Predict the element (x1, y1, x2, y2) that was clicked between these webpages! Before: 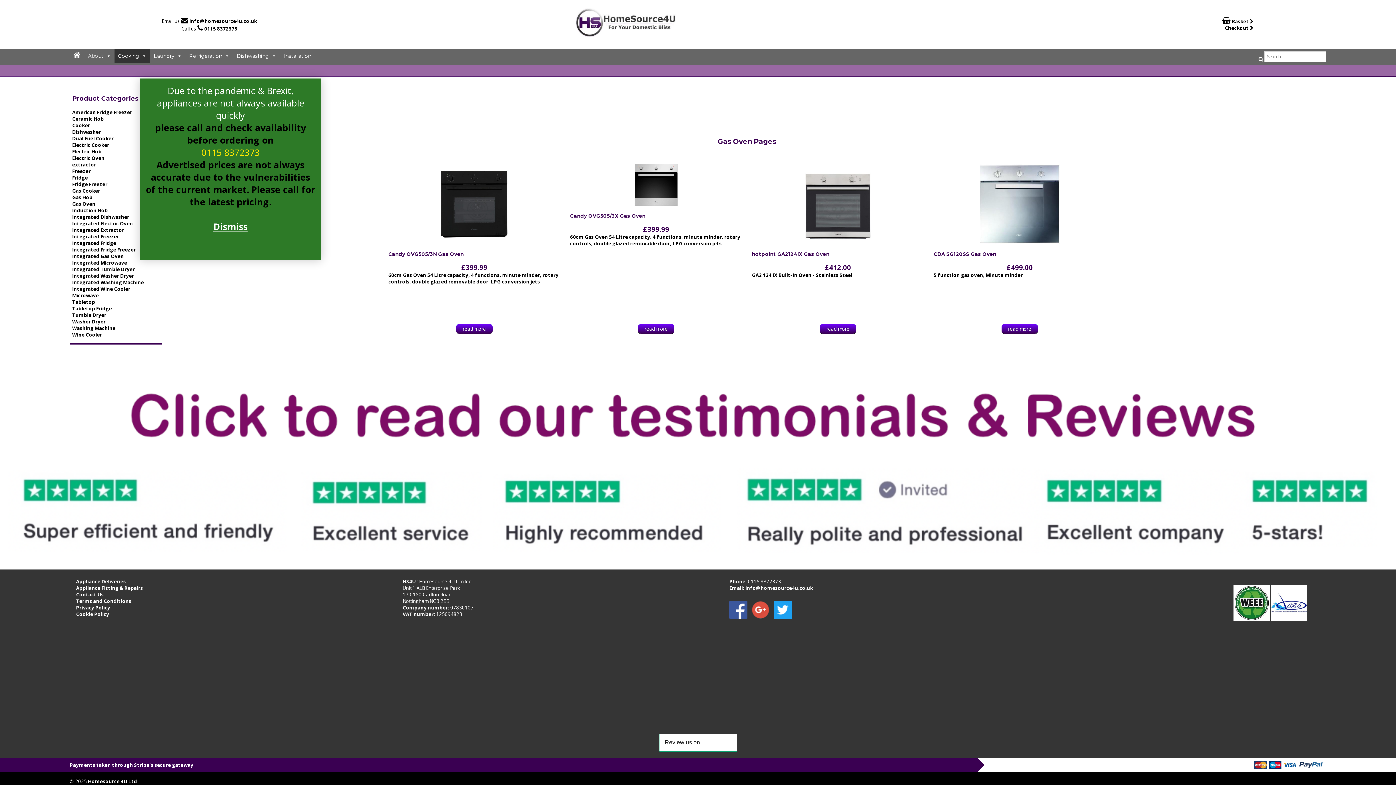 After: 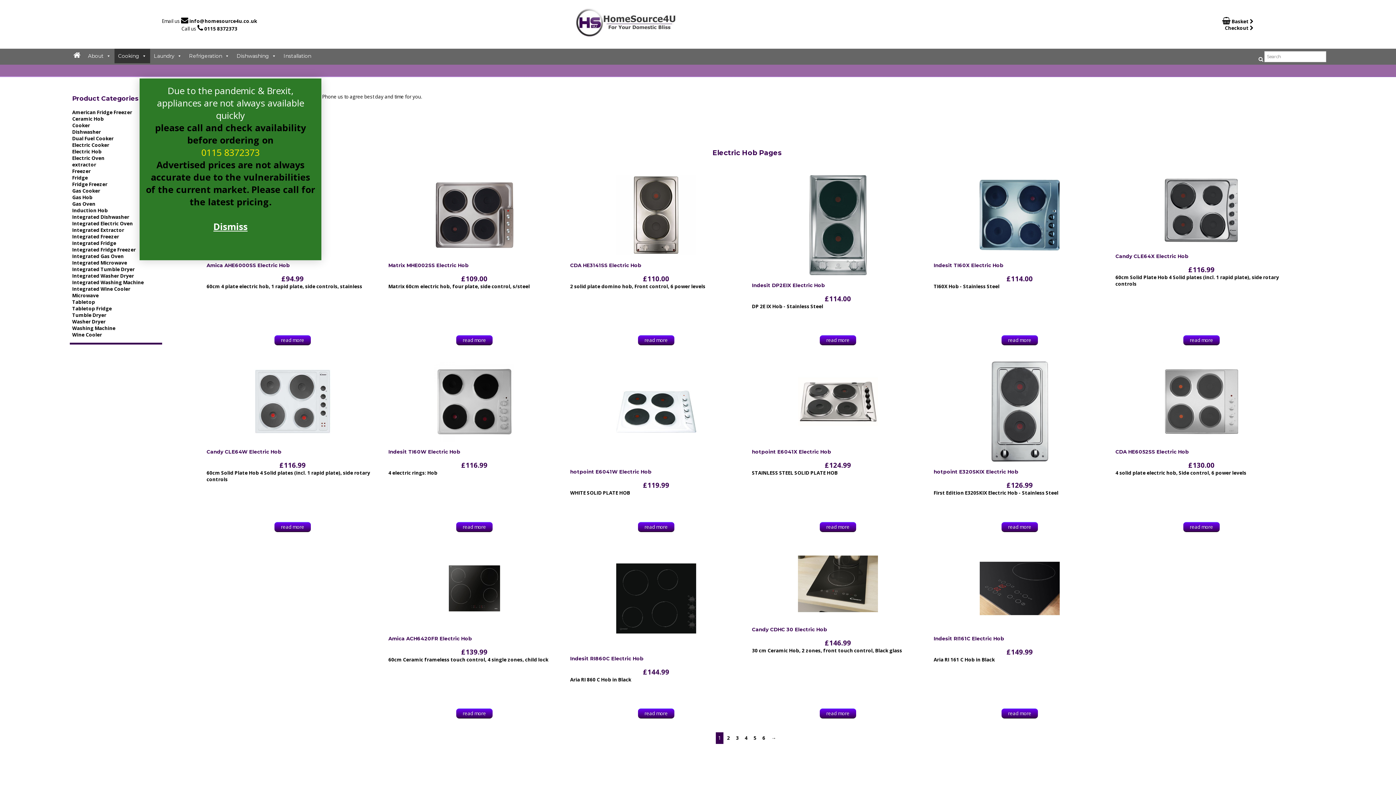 Action: label: Electric Hob bbox: (72, 148, 101, 154)